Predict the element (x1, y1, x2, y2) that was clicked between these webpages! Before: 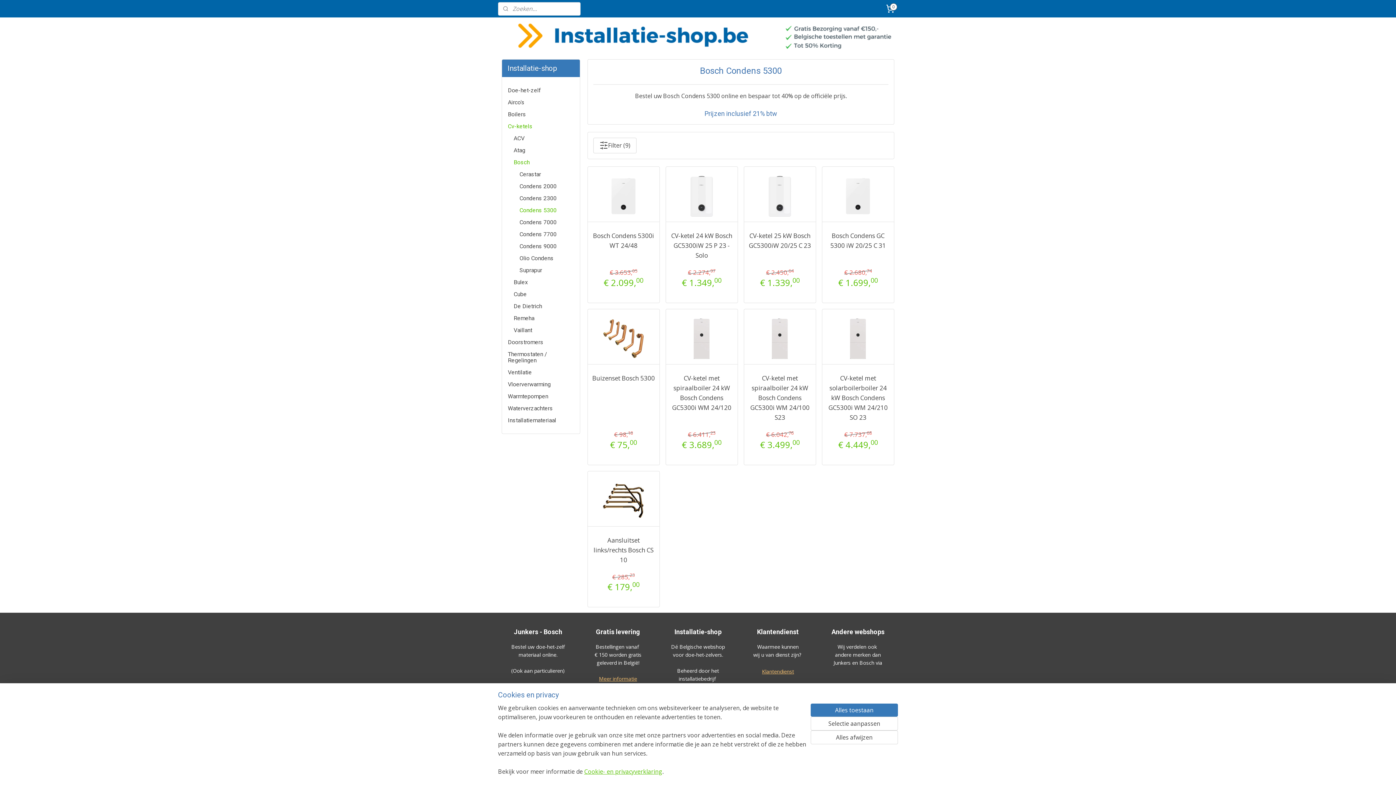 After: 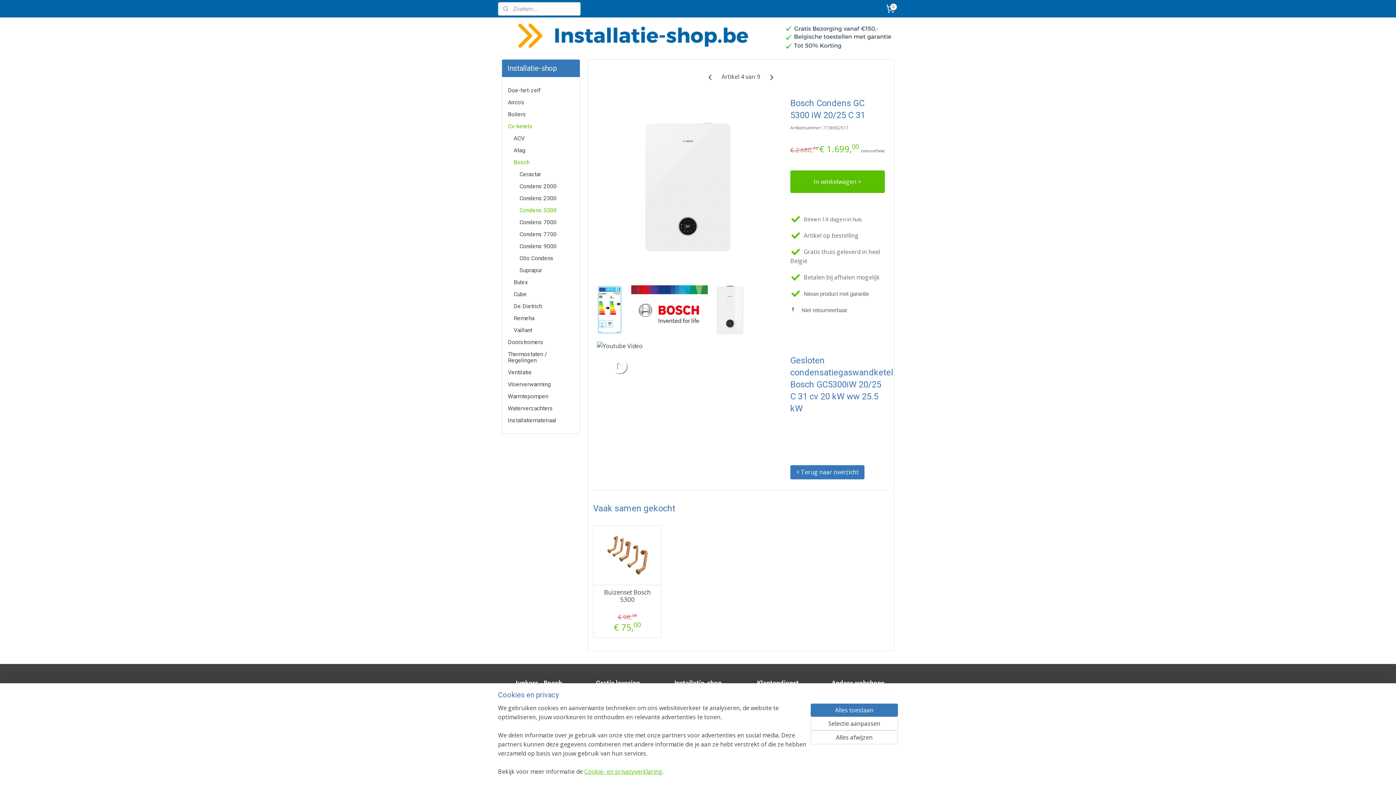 Action: label: Bosch Condens GC 5300 iW 20/25 C 31 bbox: (826, 230, 889, 250)